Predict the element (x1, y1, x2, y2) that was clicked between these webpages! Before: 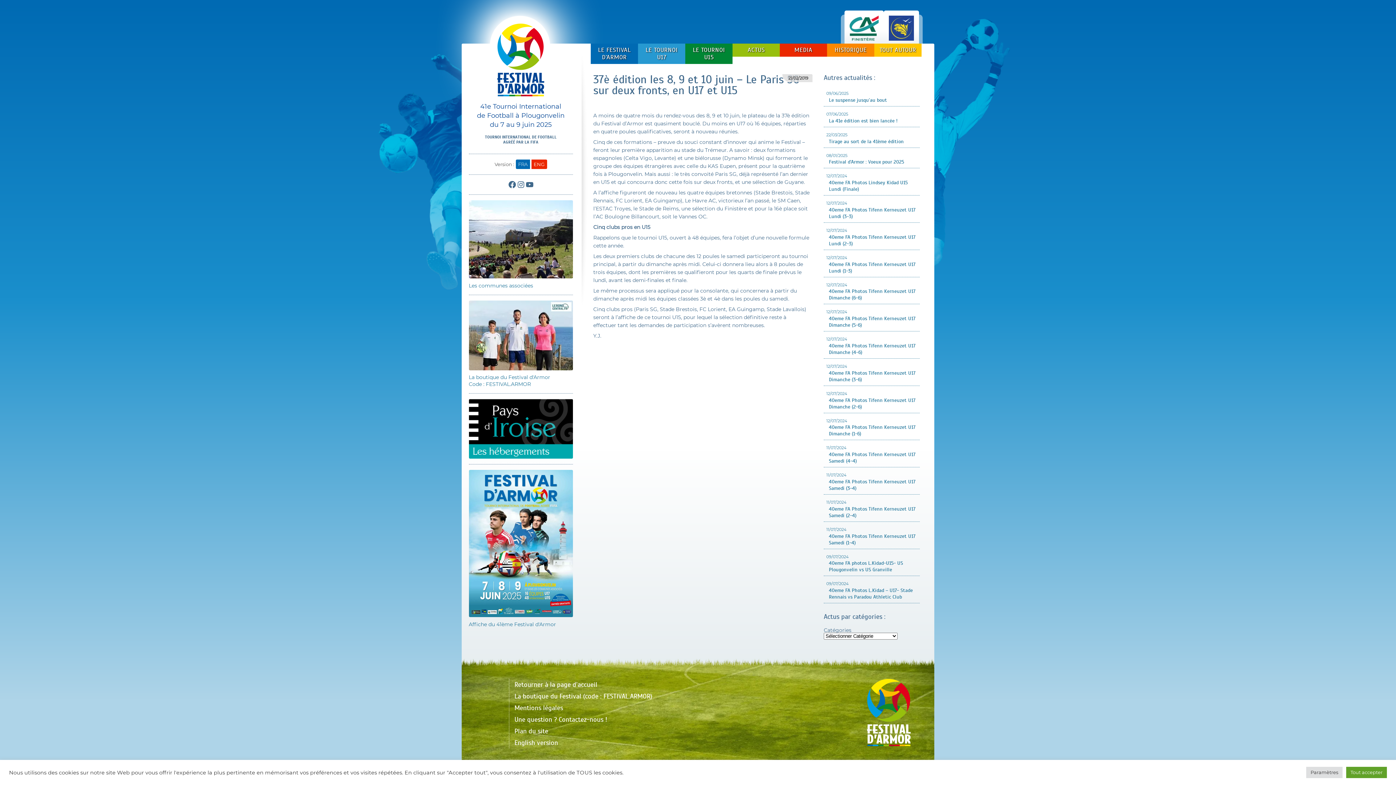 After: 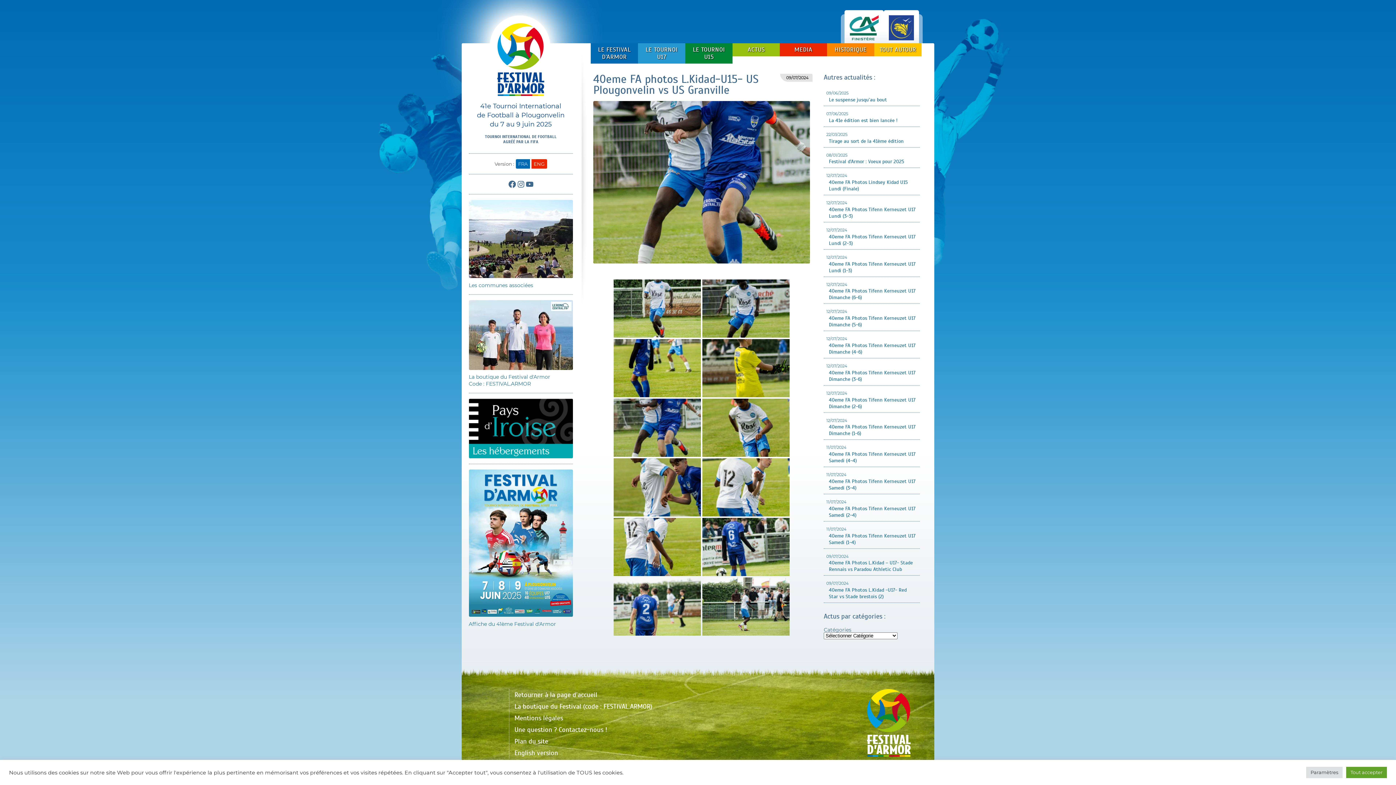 Action: label: 09/07/2024

40eme FA photos L.Kidad-U15- US Plougonvelin vs US Granville bbox: (823, 551, 919, 576)